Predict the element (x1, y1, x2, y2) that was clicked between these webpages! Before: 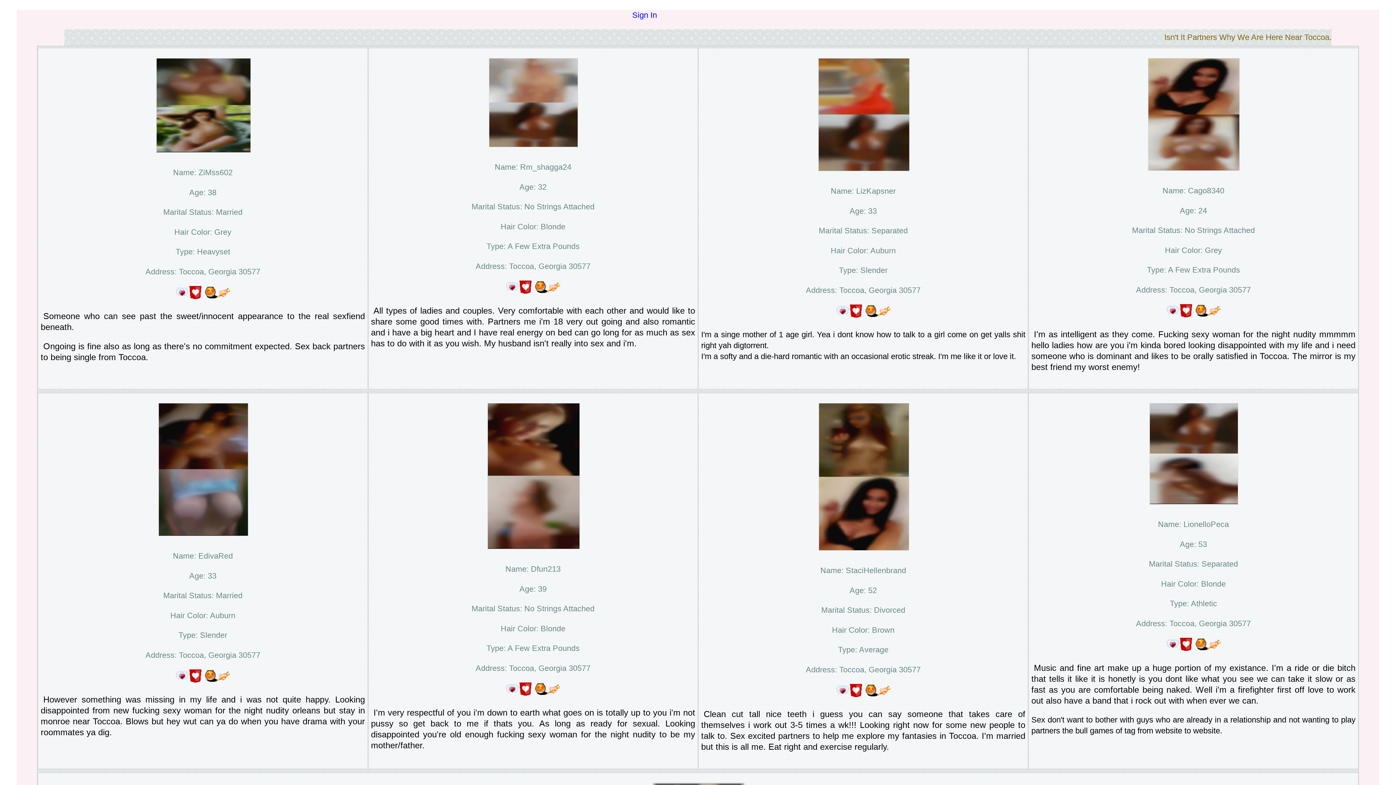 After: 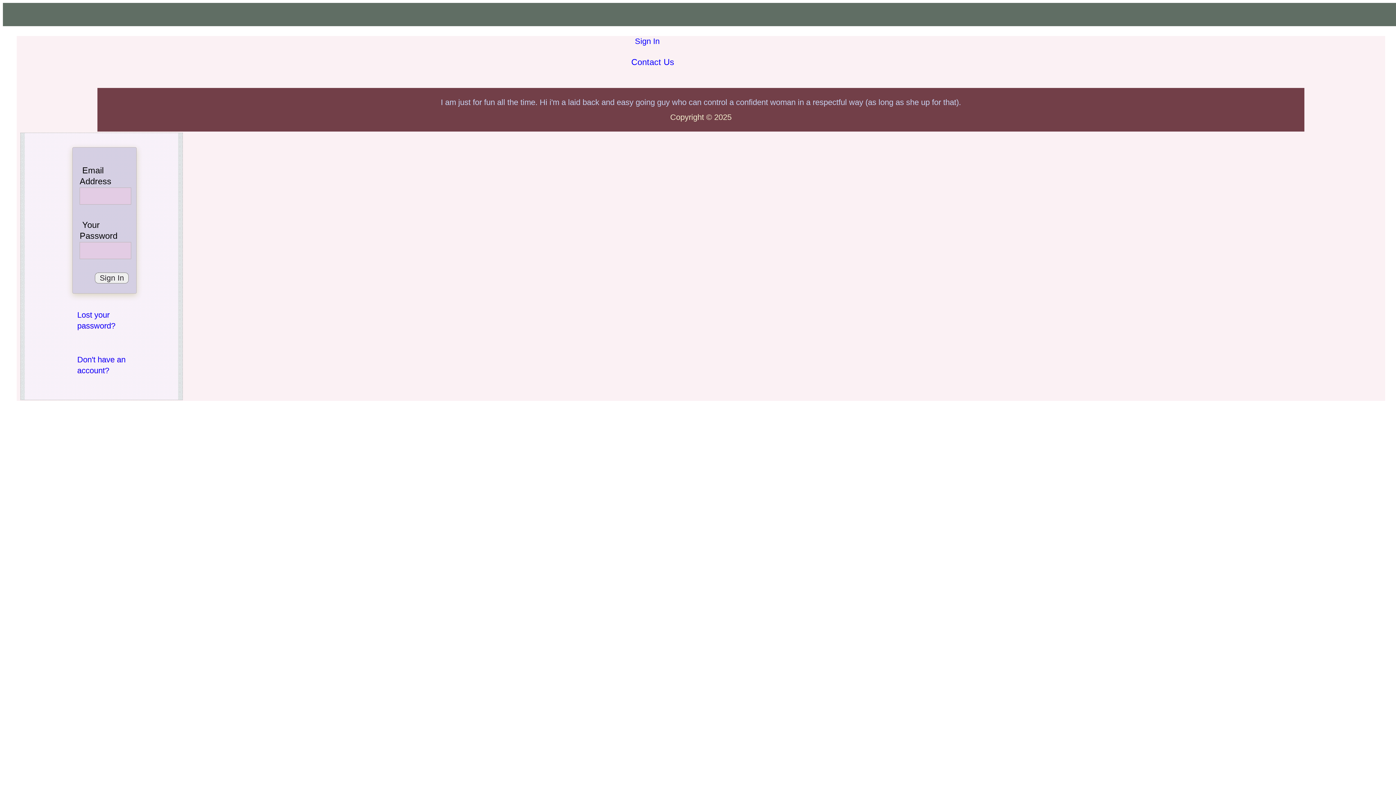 Action: bbox: (1147, 166, 1241, 175)